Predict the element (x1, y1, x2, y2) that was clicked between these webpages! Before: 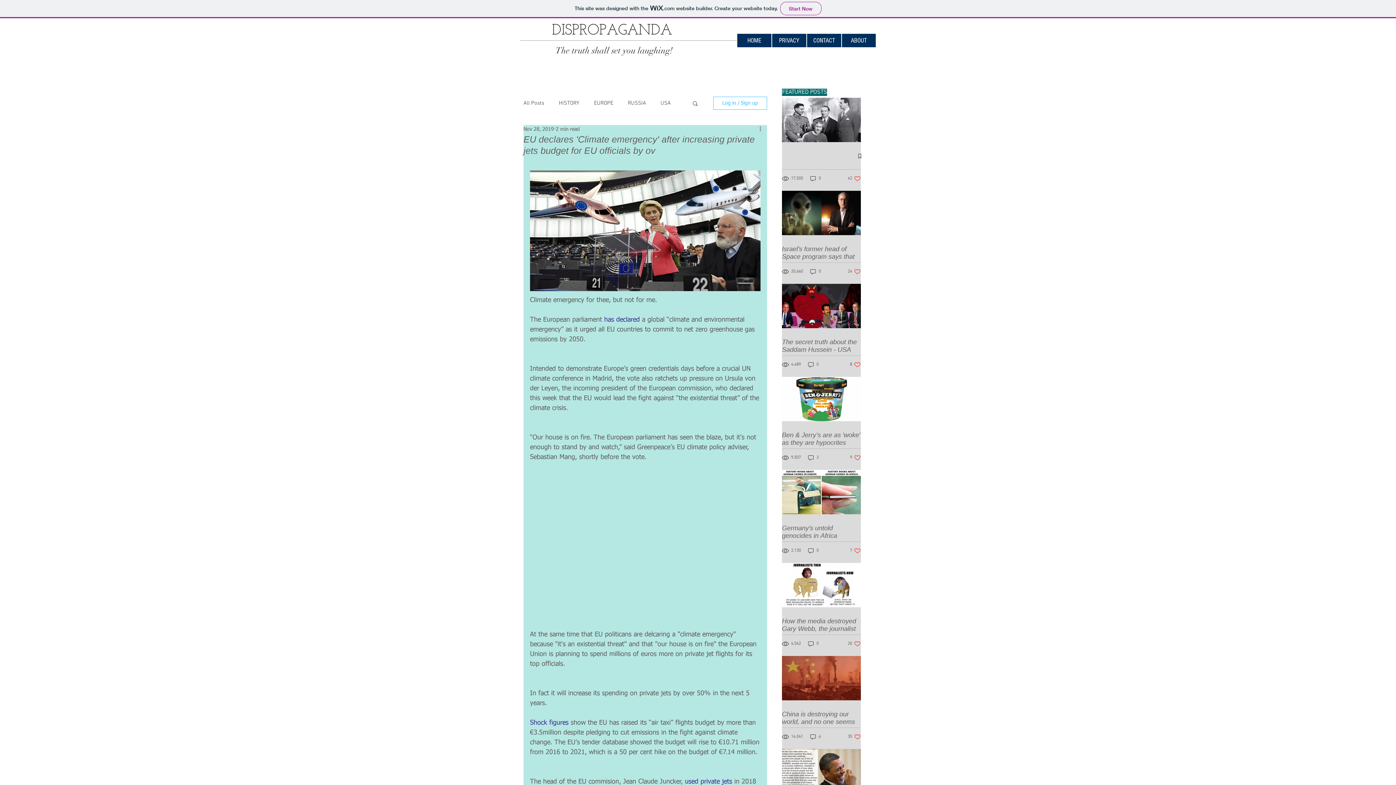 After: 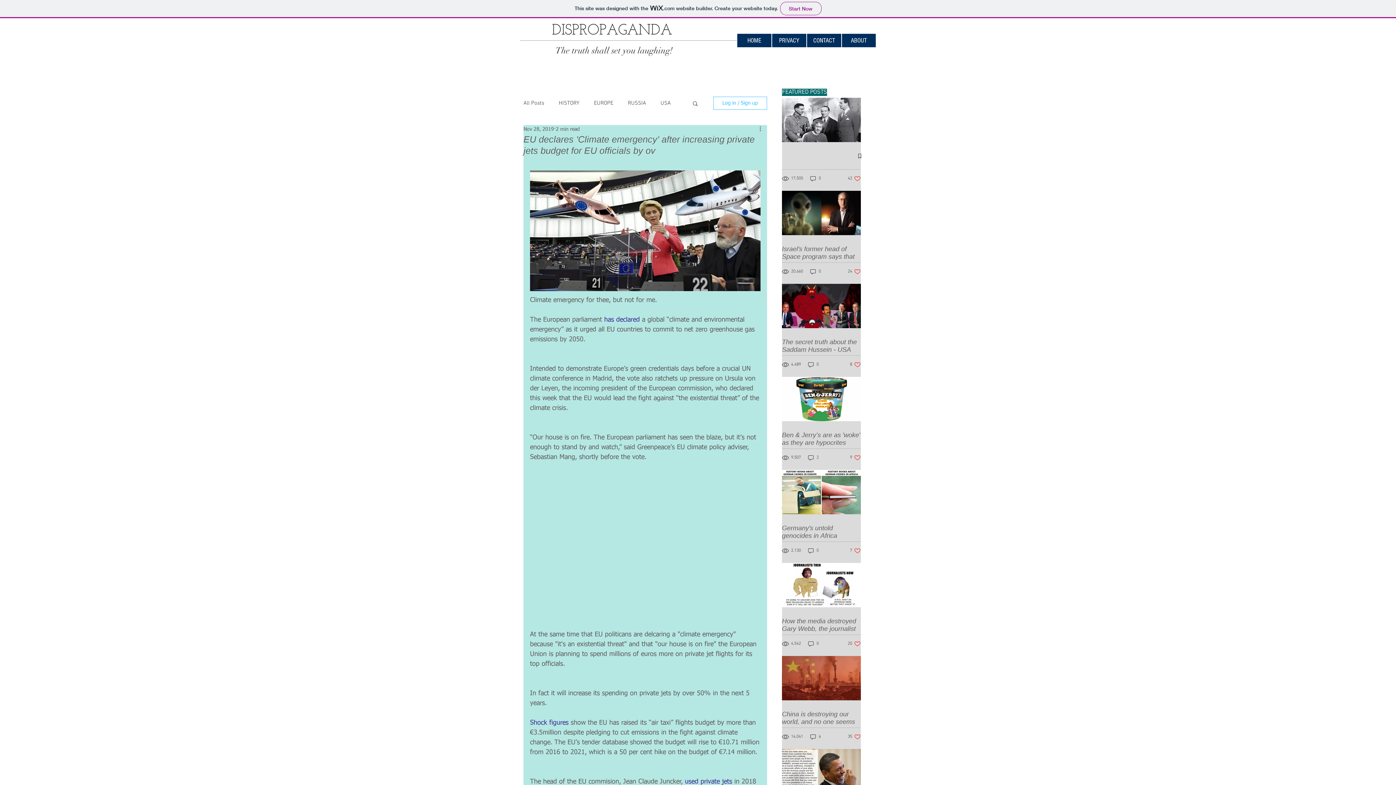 Action: label: Search bbox: (692, 100, 698, 106)